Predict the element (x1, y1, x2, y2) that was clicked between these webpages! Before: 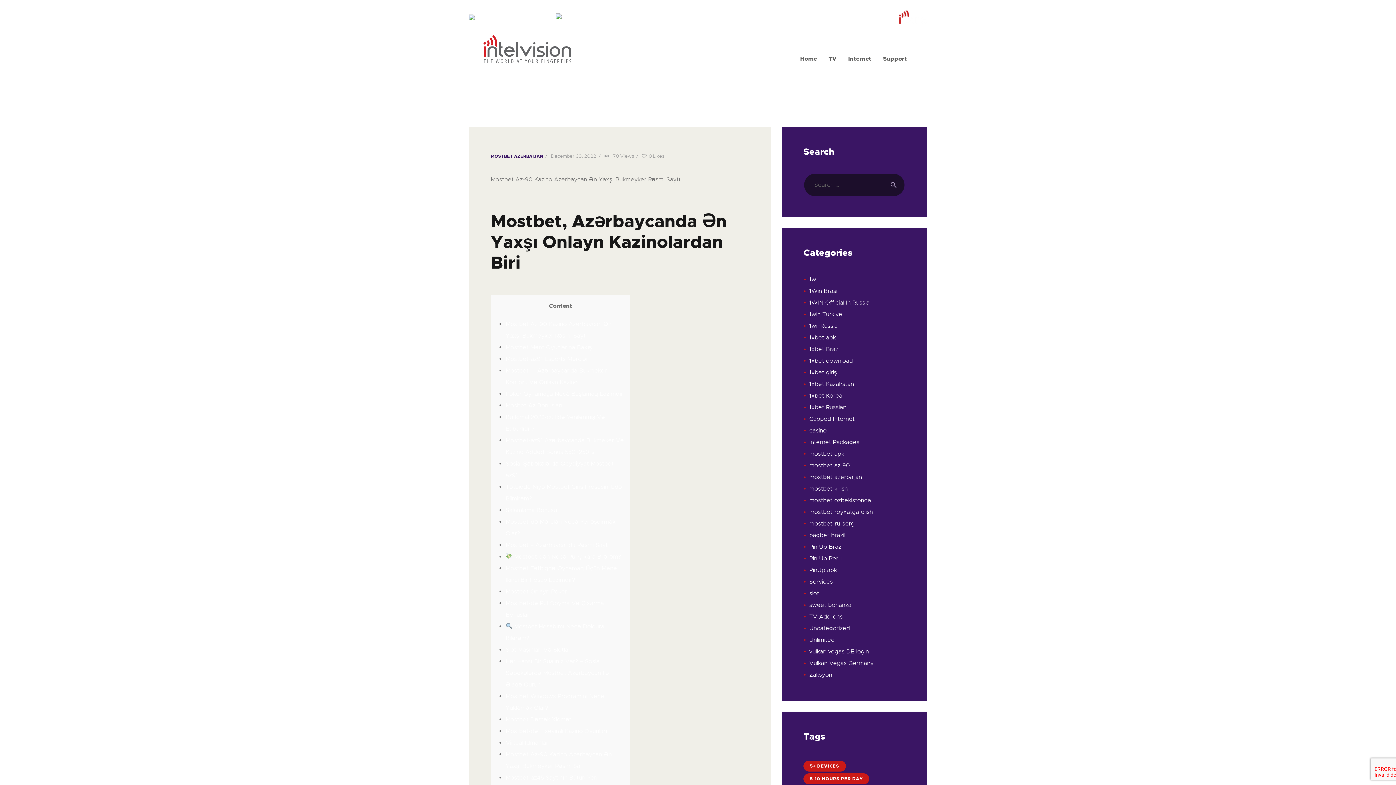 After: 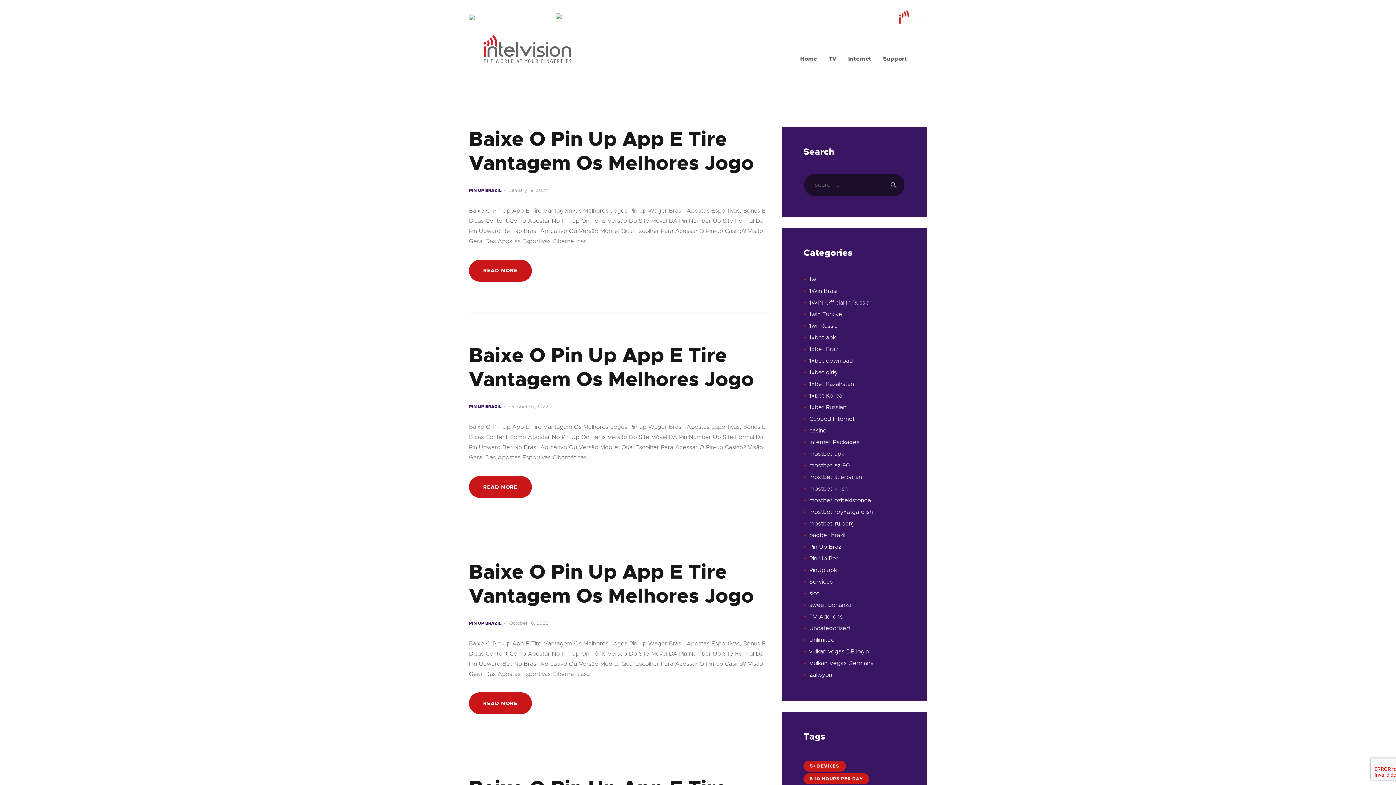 Action: label: Pin Up Brazil bbox: (809, 543, 843, 550)